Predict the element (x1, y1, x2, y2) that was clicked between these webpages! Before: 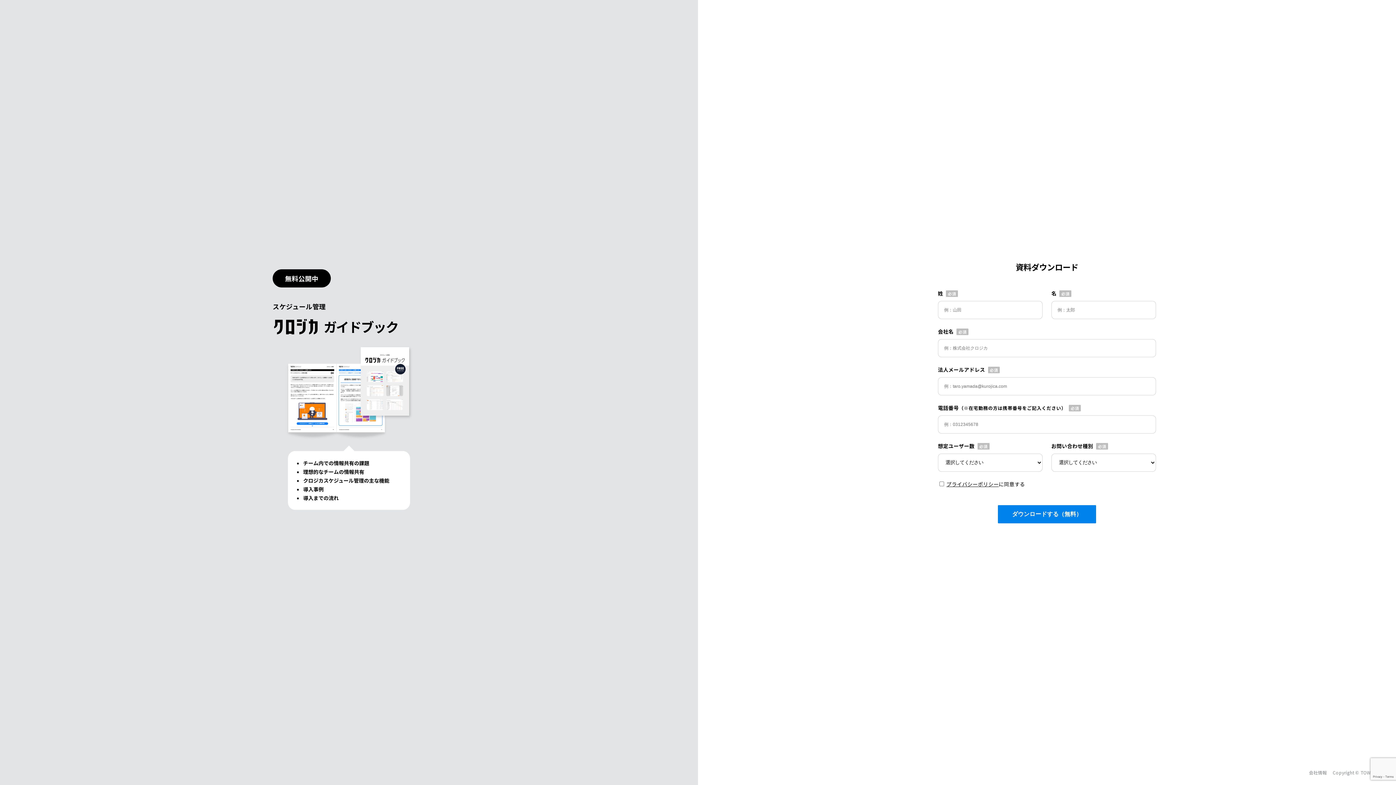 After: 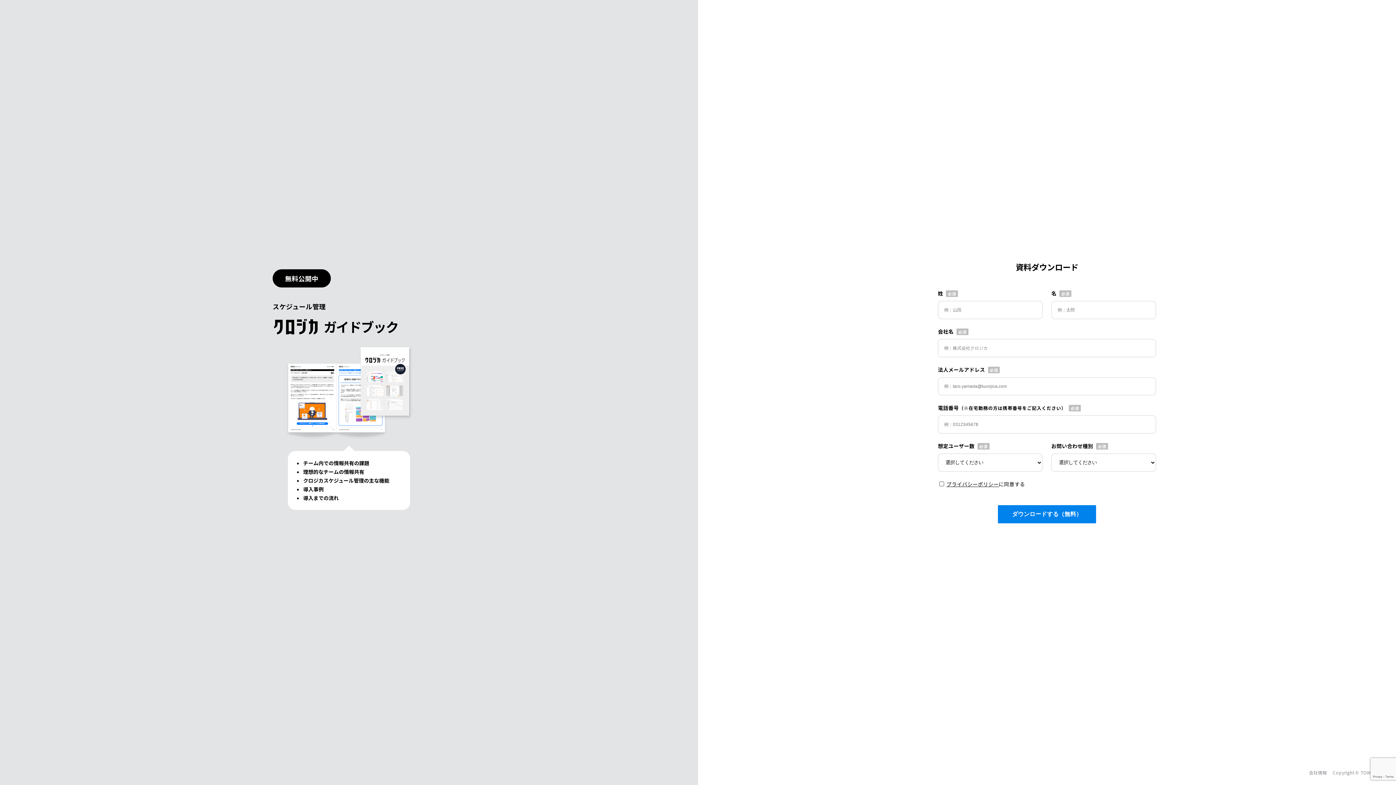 Action: label: プライバシーポリシー bbox: (946, 480, 999, 488)